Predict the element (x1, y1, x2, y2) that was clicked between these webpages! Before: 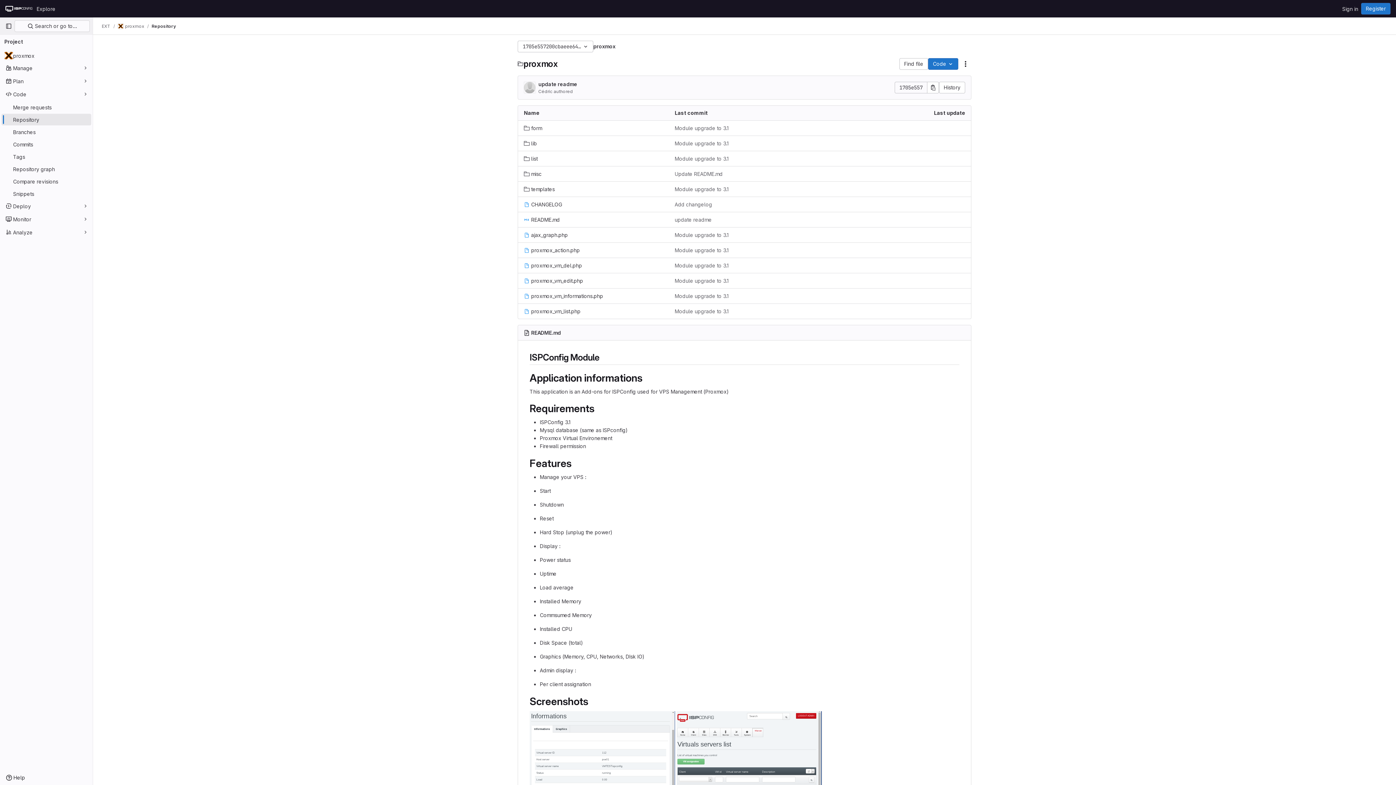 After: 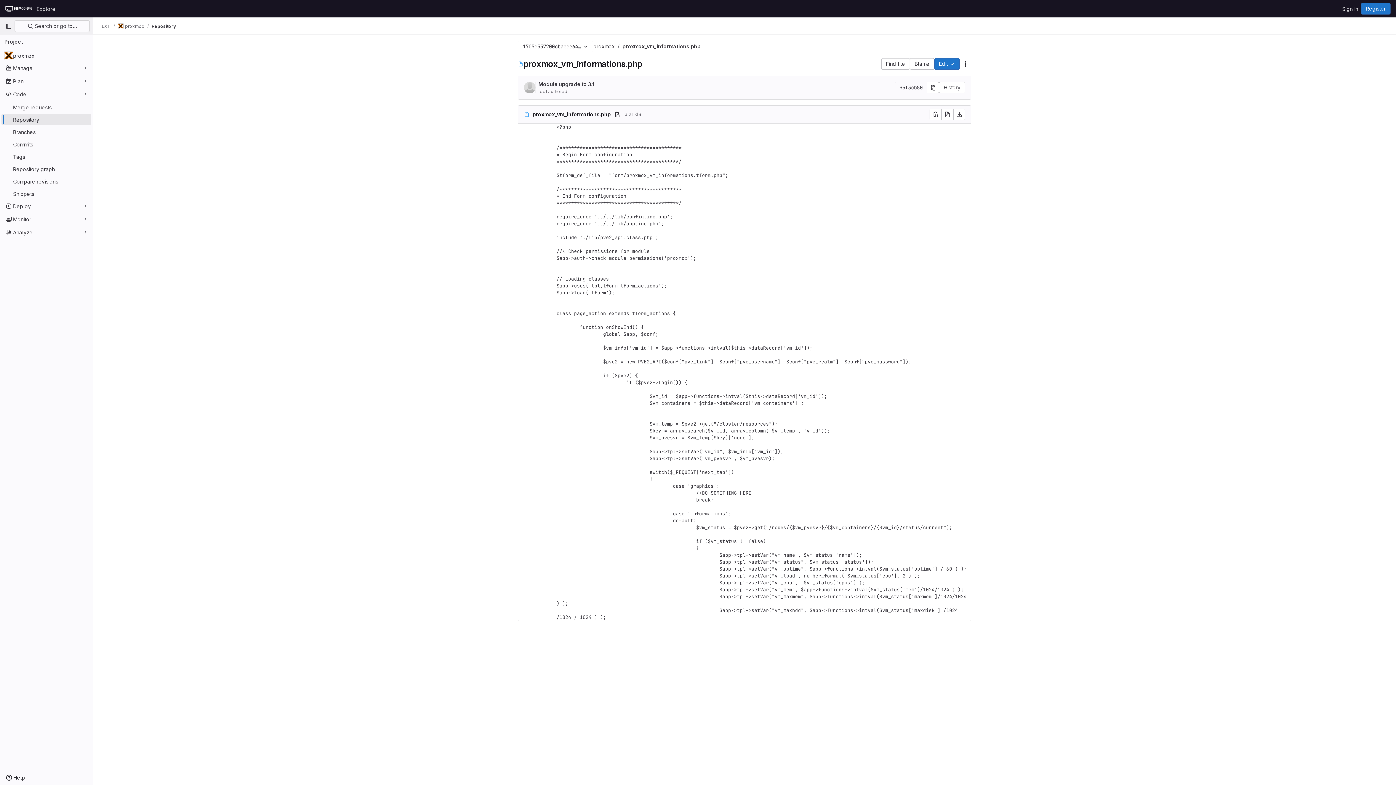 Action: bbox: (524, 292, 603, 300) label: proxmox_vm_informations.php